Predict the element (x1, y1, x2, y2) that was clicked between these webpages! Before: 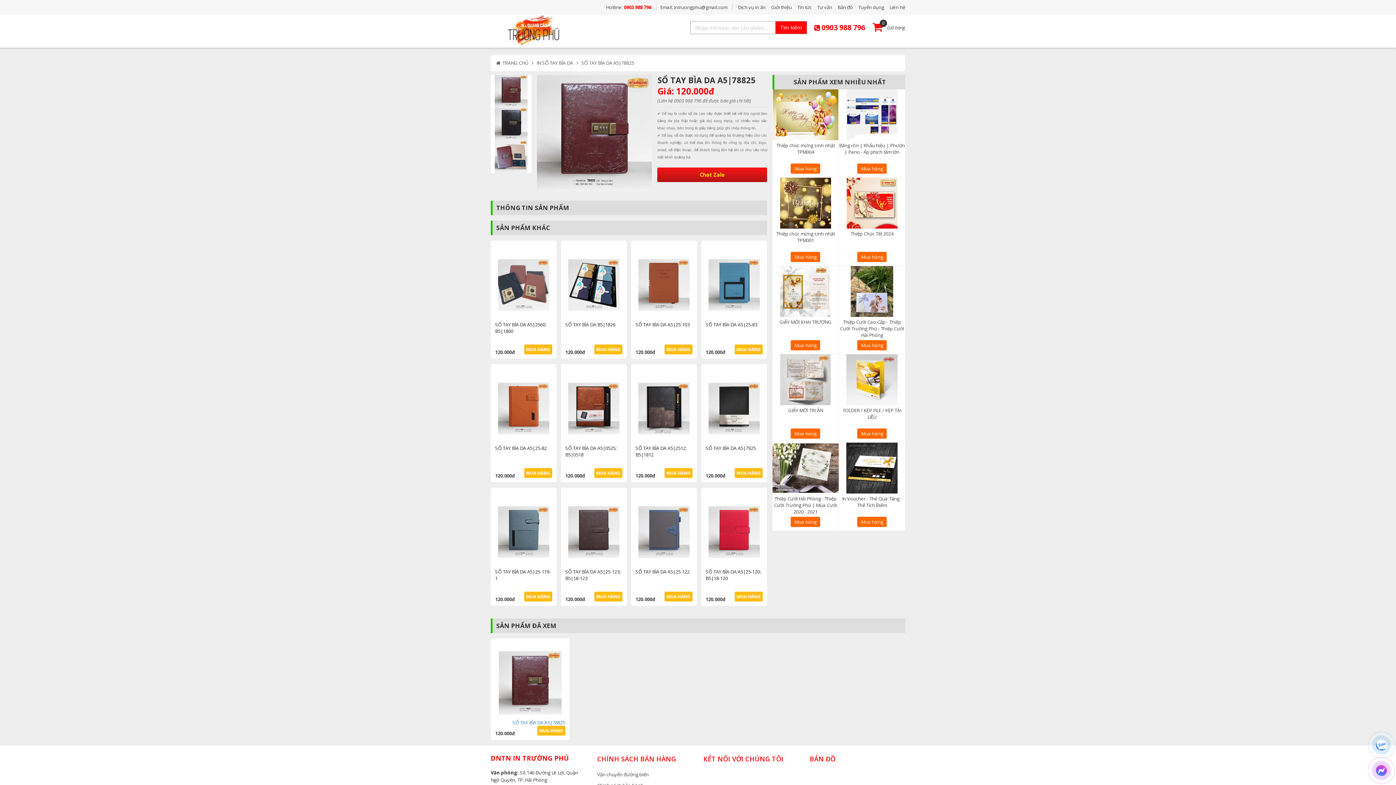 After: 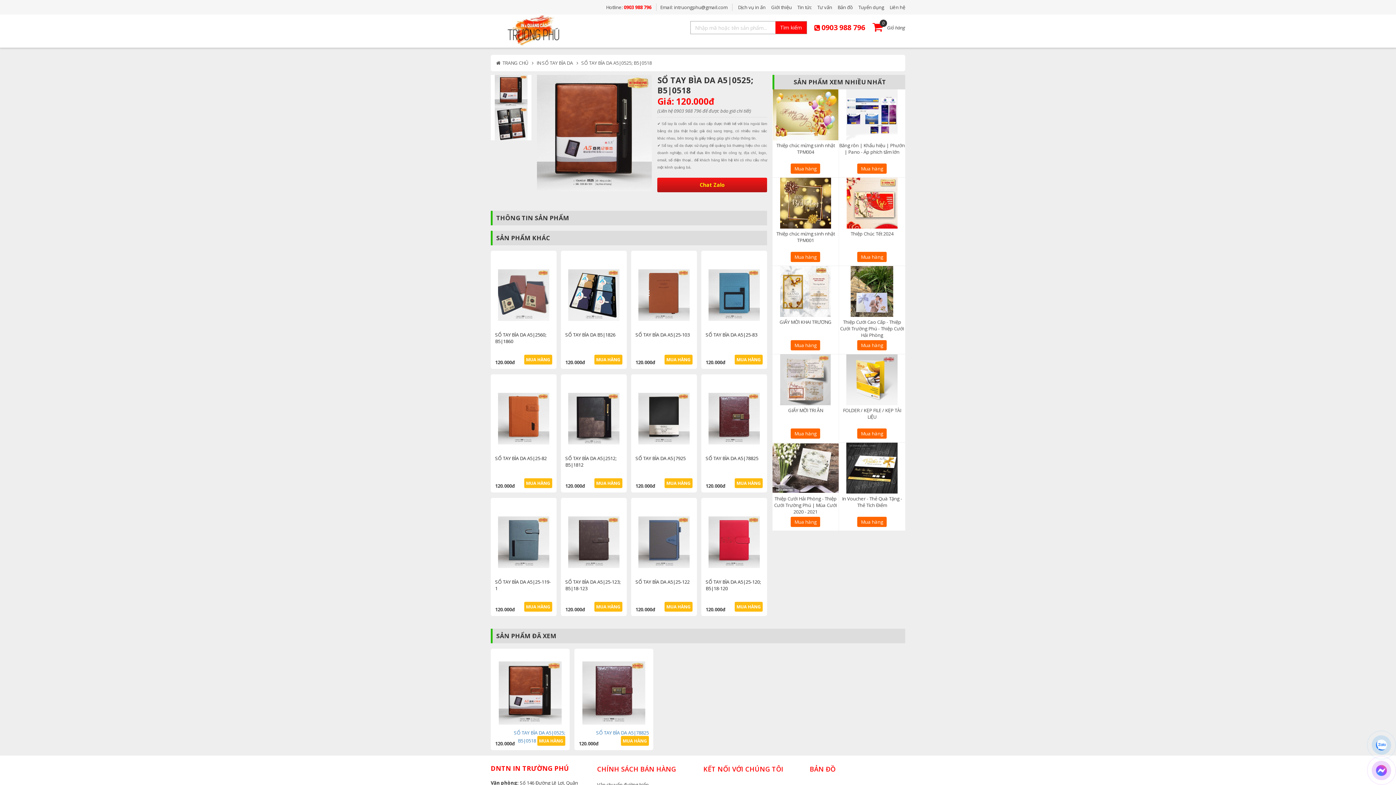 Action: bbox: (565, 445, 622, 464) label: SỔ TAY BÌA DA A5|0525; B5|0518